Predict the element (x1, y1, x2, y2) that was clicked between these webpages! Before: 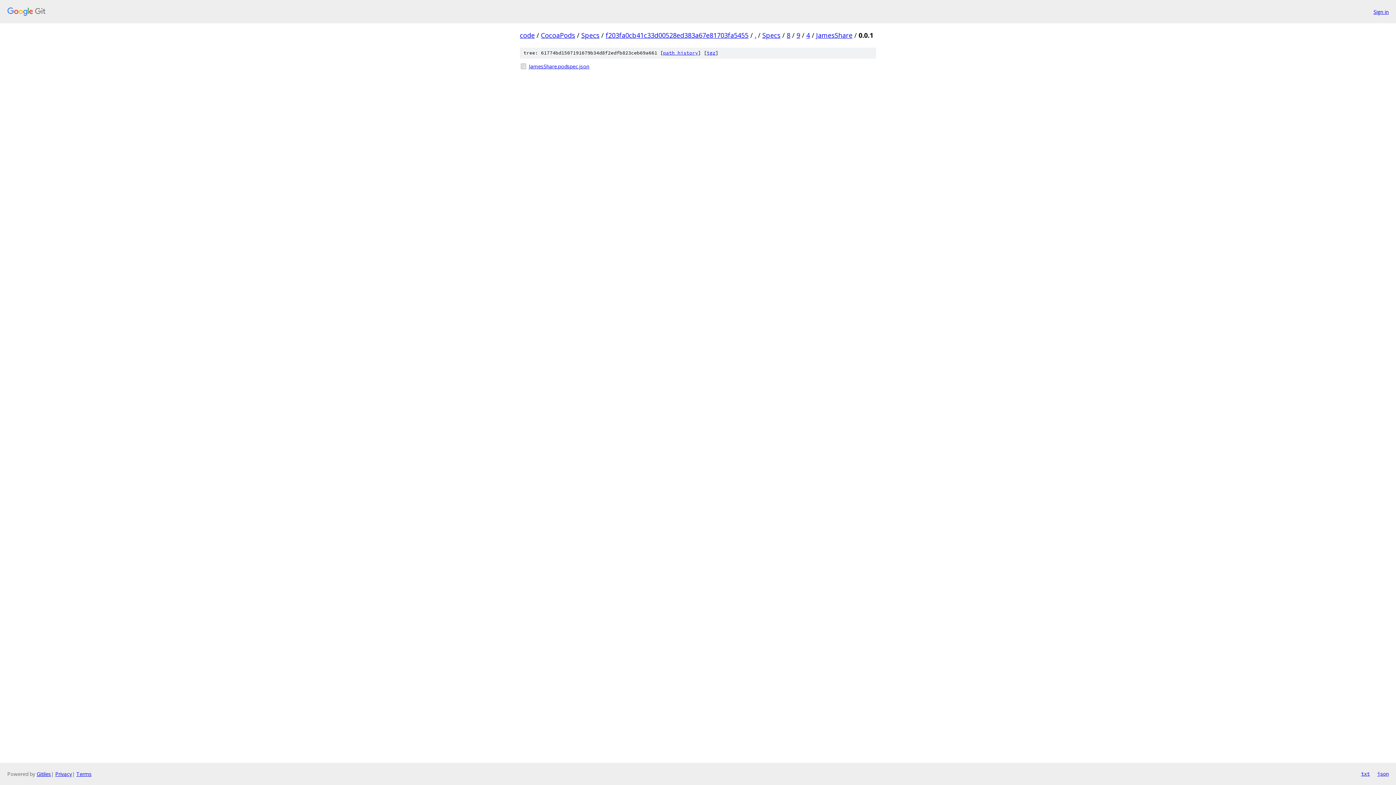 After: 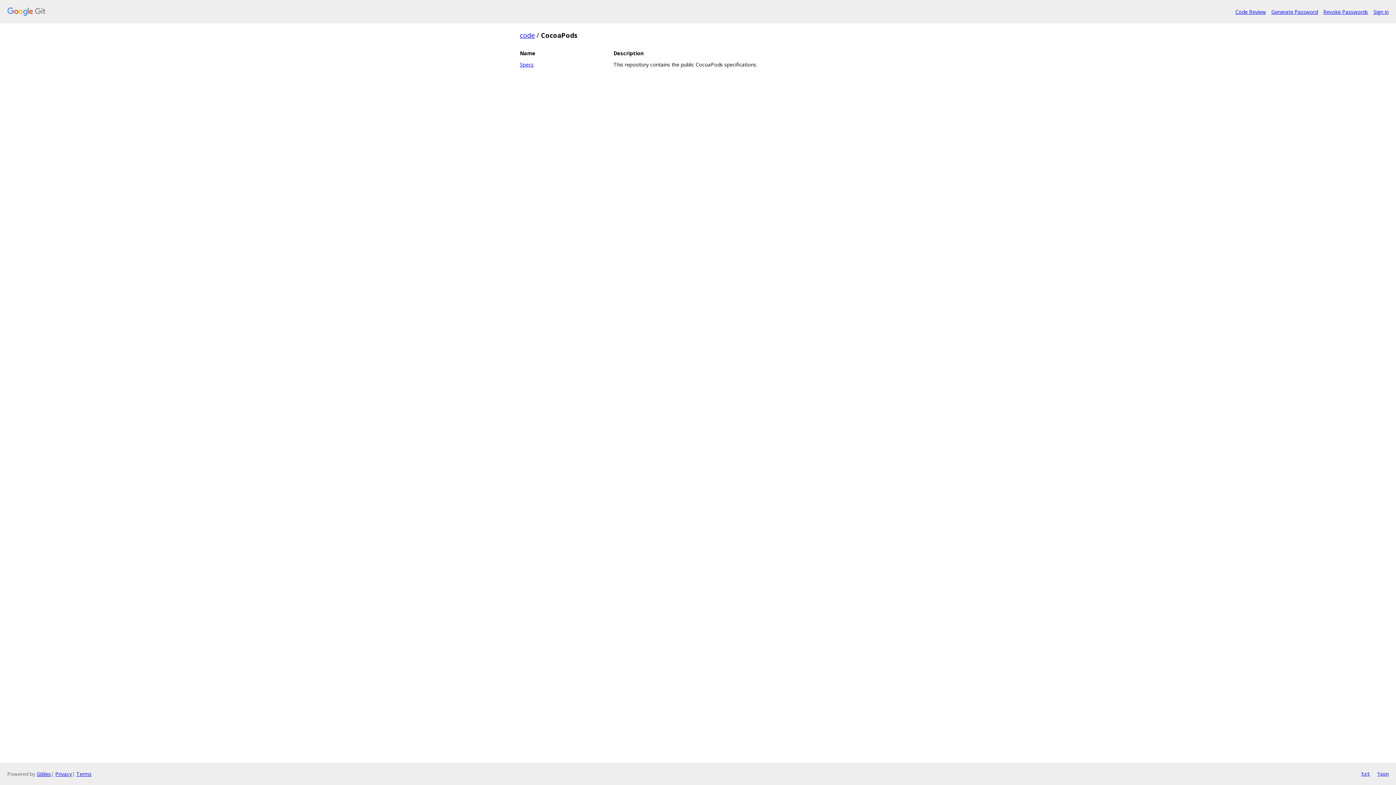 Action: bbox: (541, 30, 575, 39) label: CocoaPods